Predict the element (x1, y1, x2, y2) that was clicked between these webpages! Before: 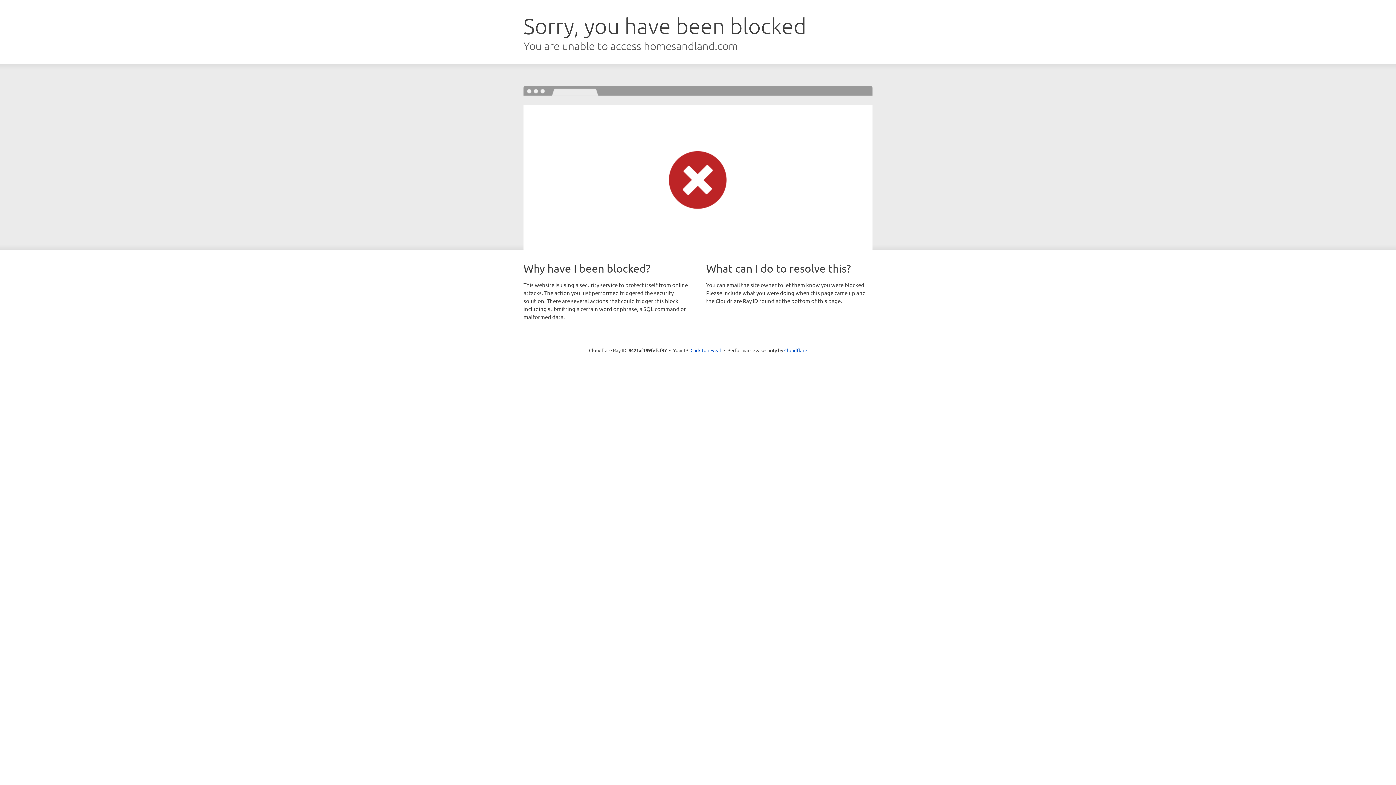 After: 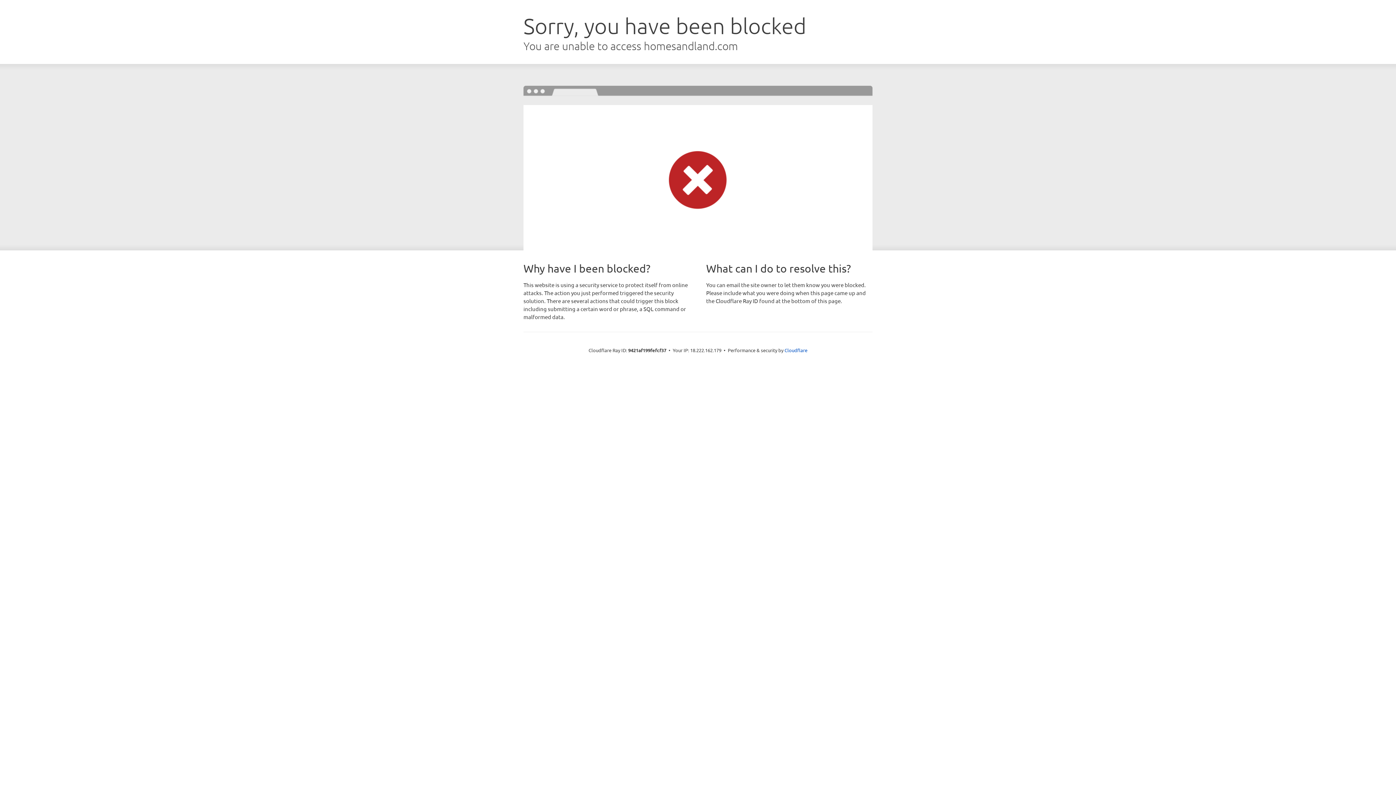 Action: label: Click to reveal bbox: (690, 346, 721, 353)